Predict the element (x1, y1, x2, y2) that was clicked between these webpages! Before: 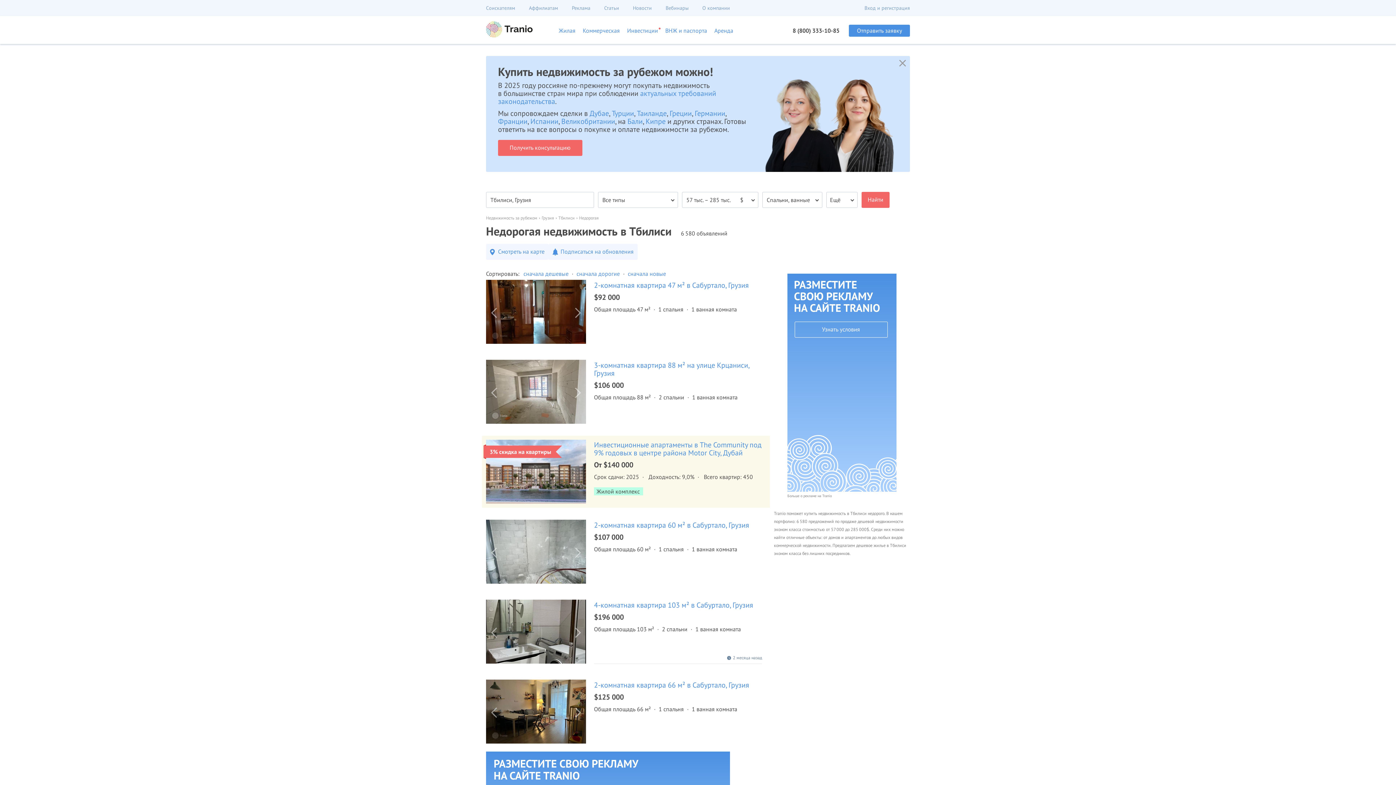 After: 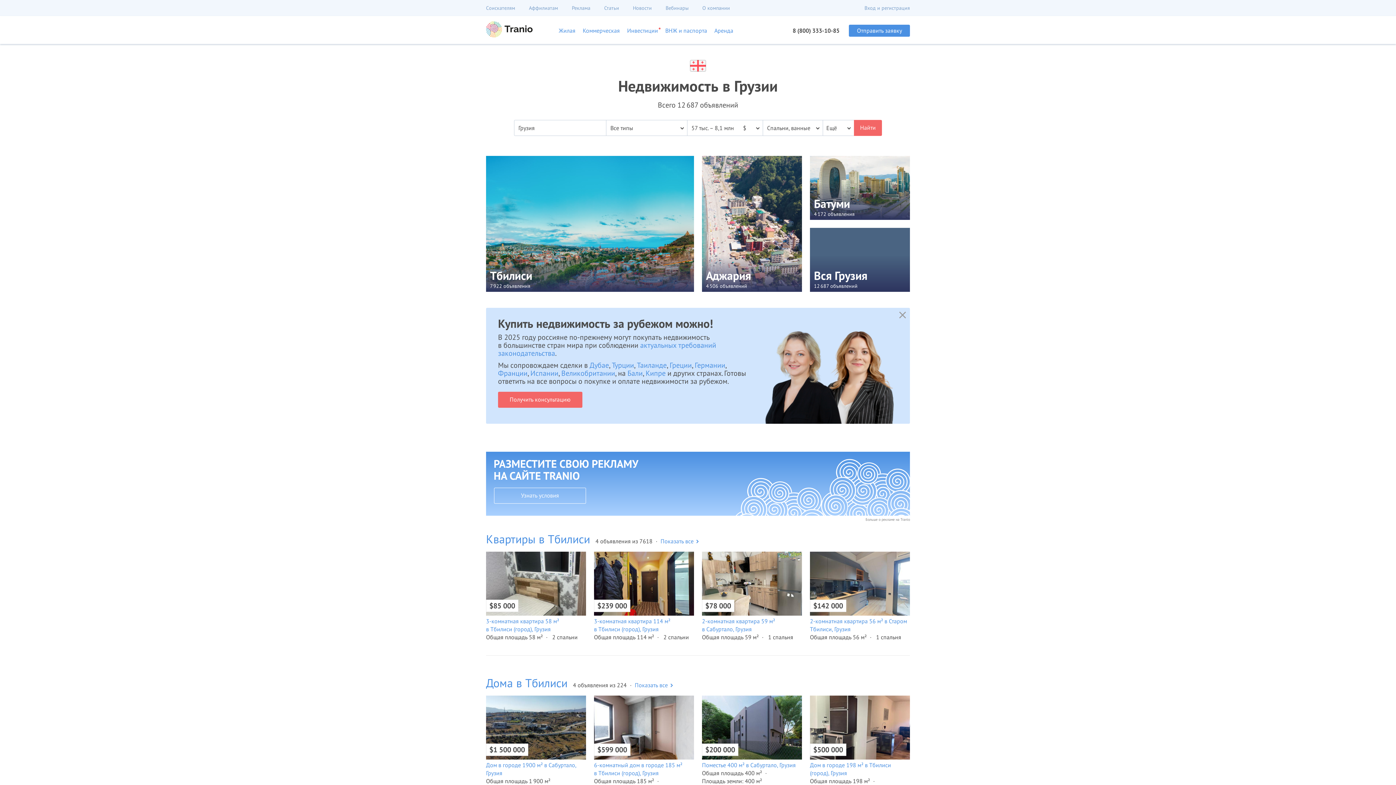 Action: bbox: (541, 212, 554, 220) label: Грузия